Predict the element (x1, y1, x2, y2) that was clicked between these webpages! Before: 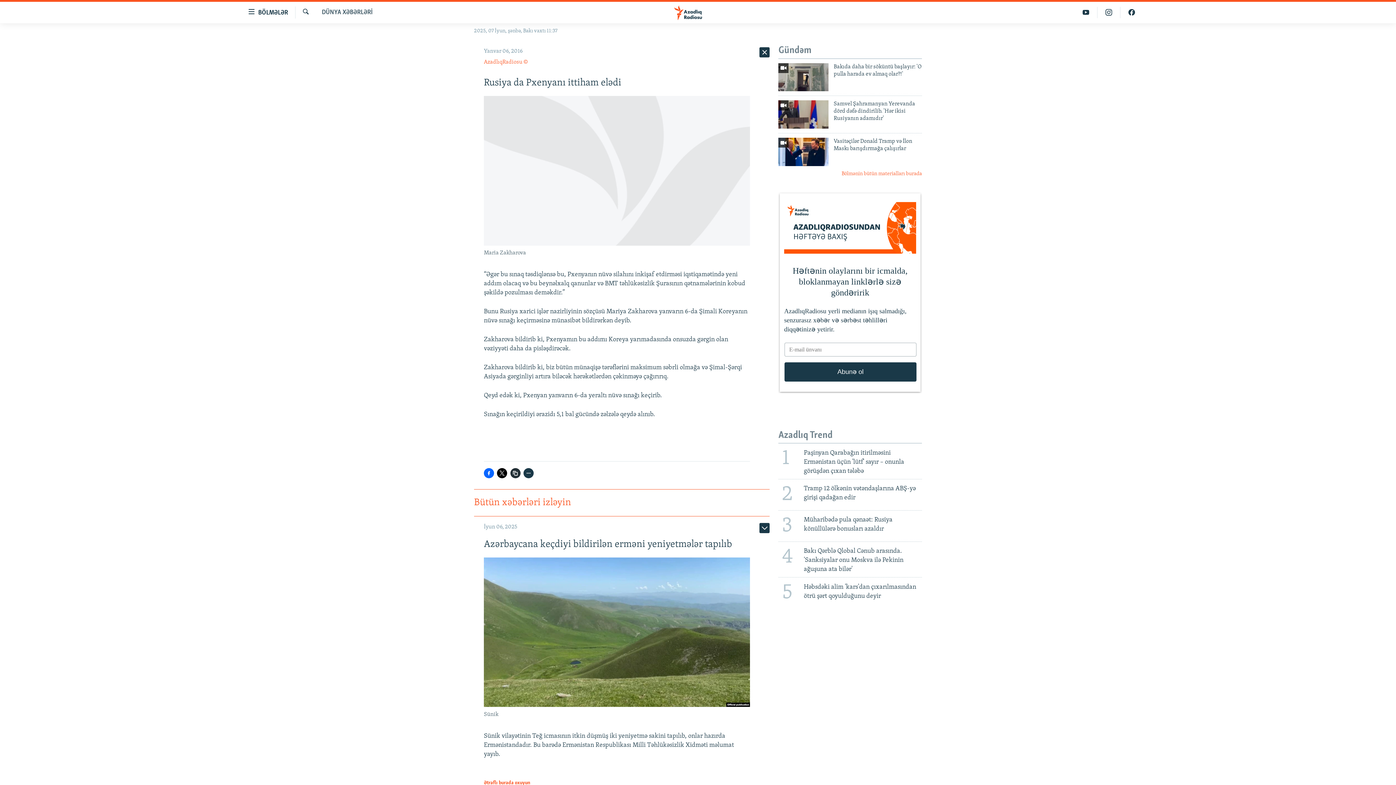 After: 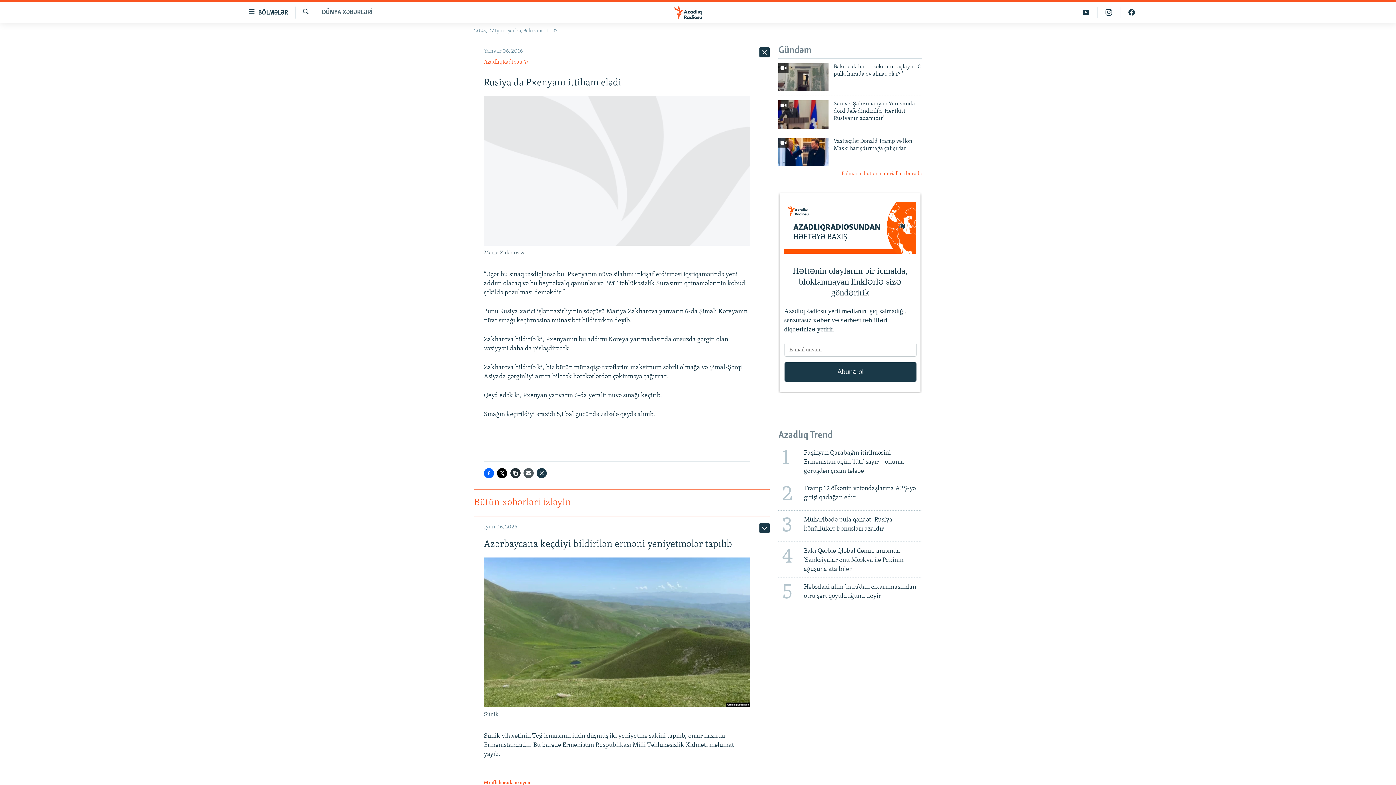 Action: bbox: (523, 468, 533, 478)